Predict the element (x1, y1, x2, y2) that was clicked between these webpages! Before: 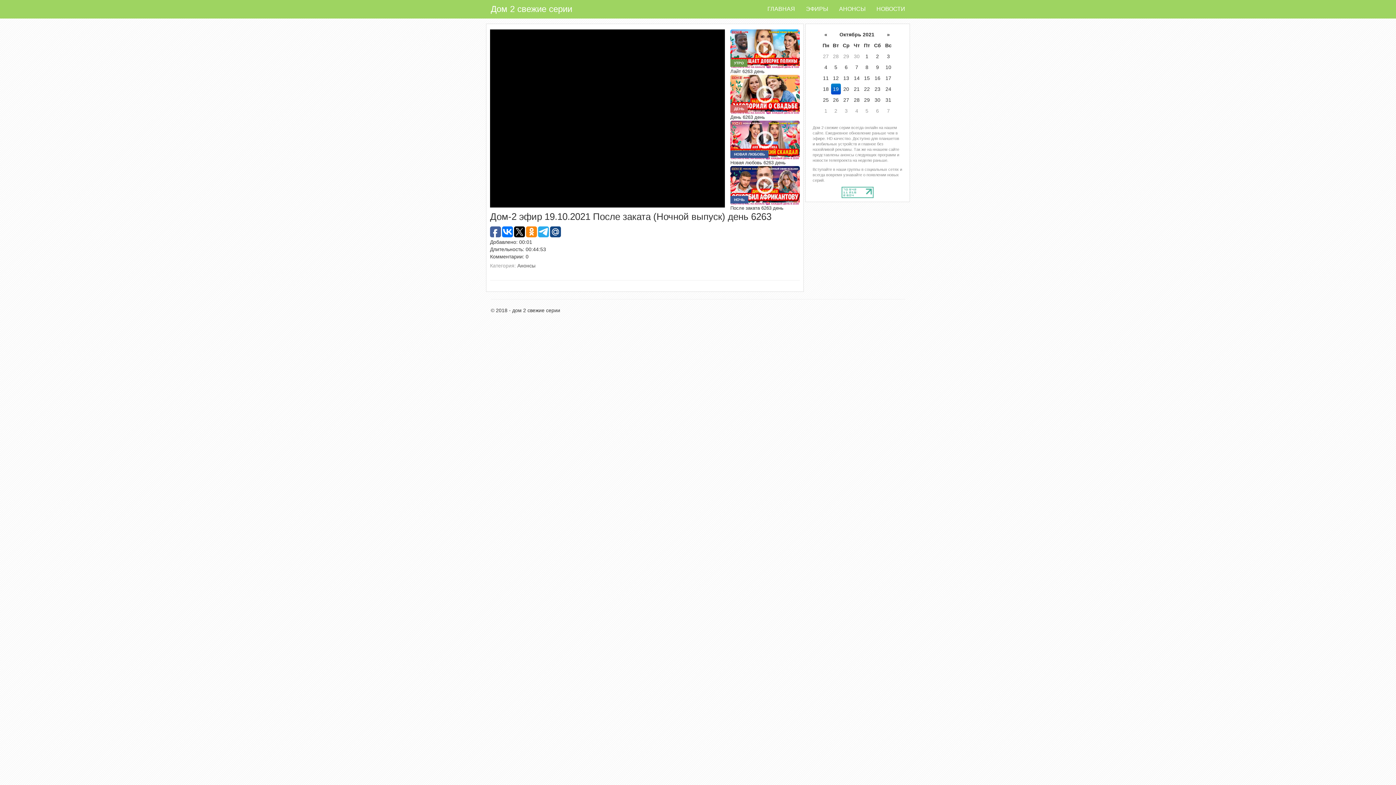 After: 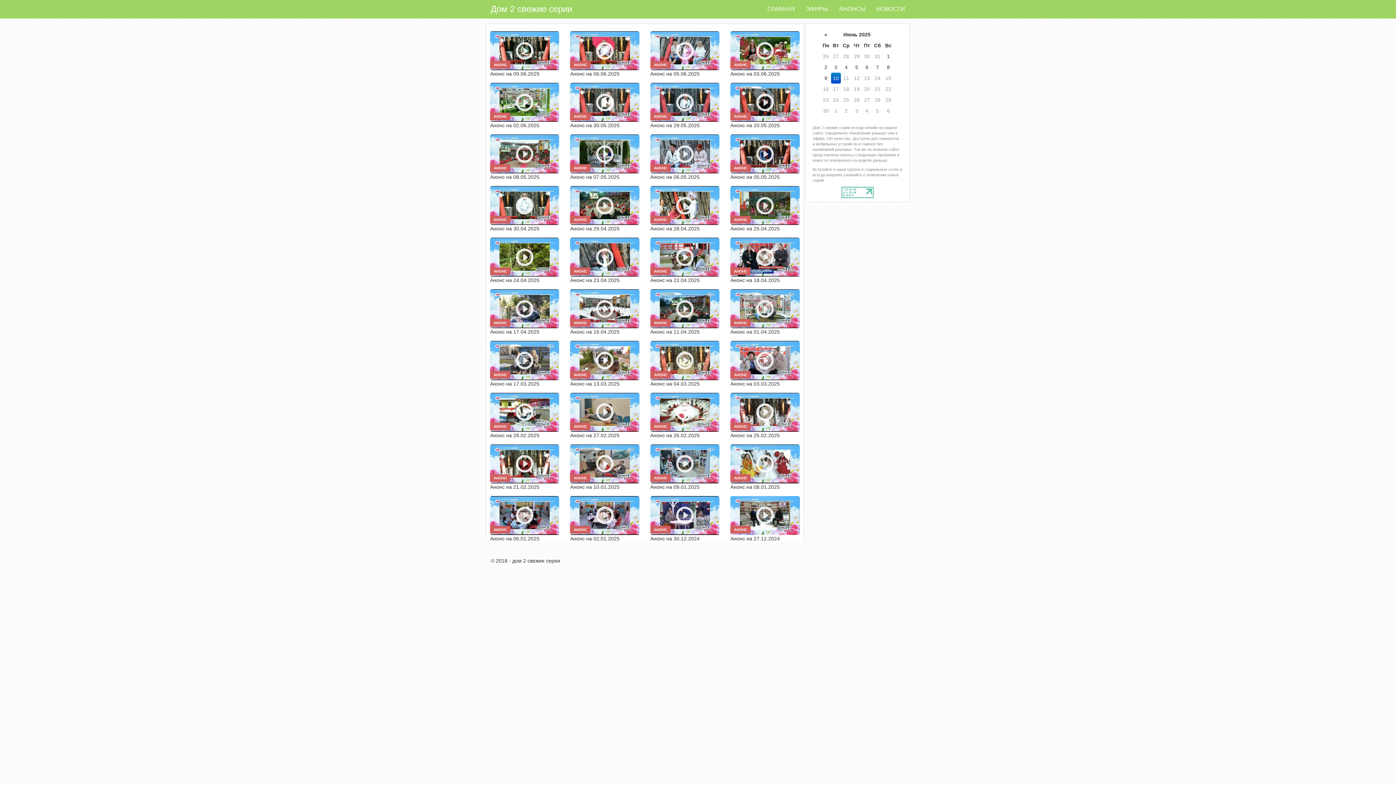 Action: bbox: (833, 0, 871, 18) label: АНОНСЫ